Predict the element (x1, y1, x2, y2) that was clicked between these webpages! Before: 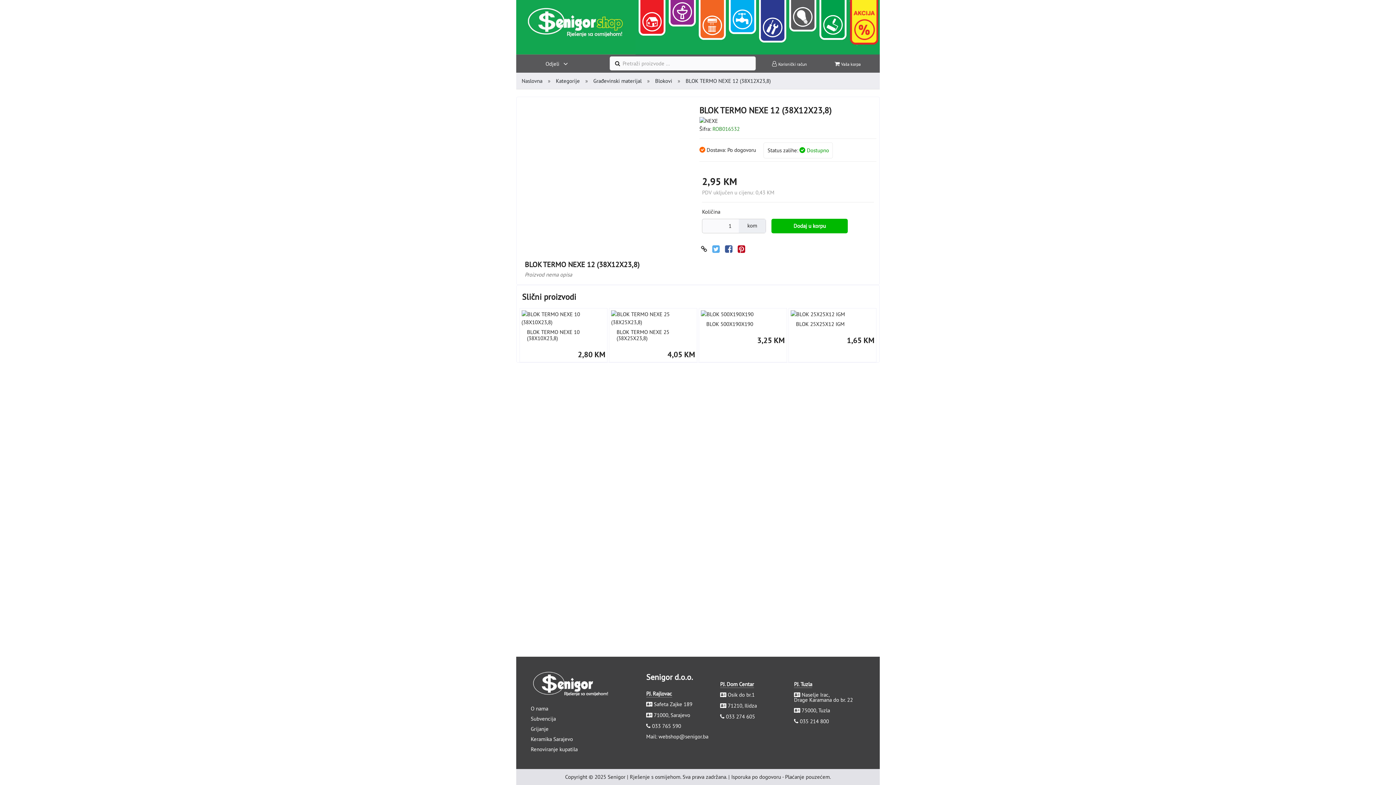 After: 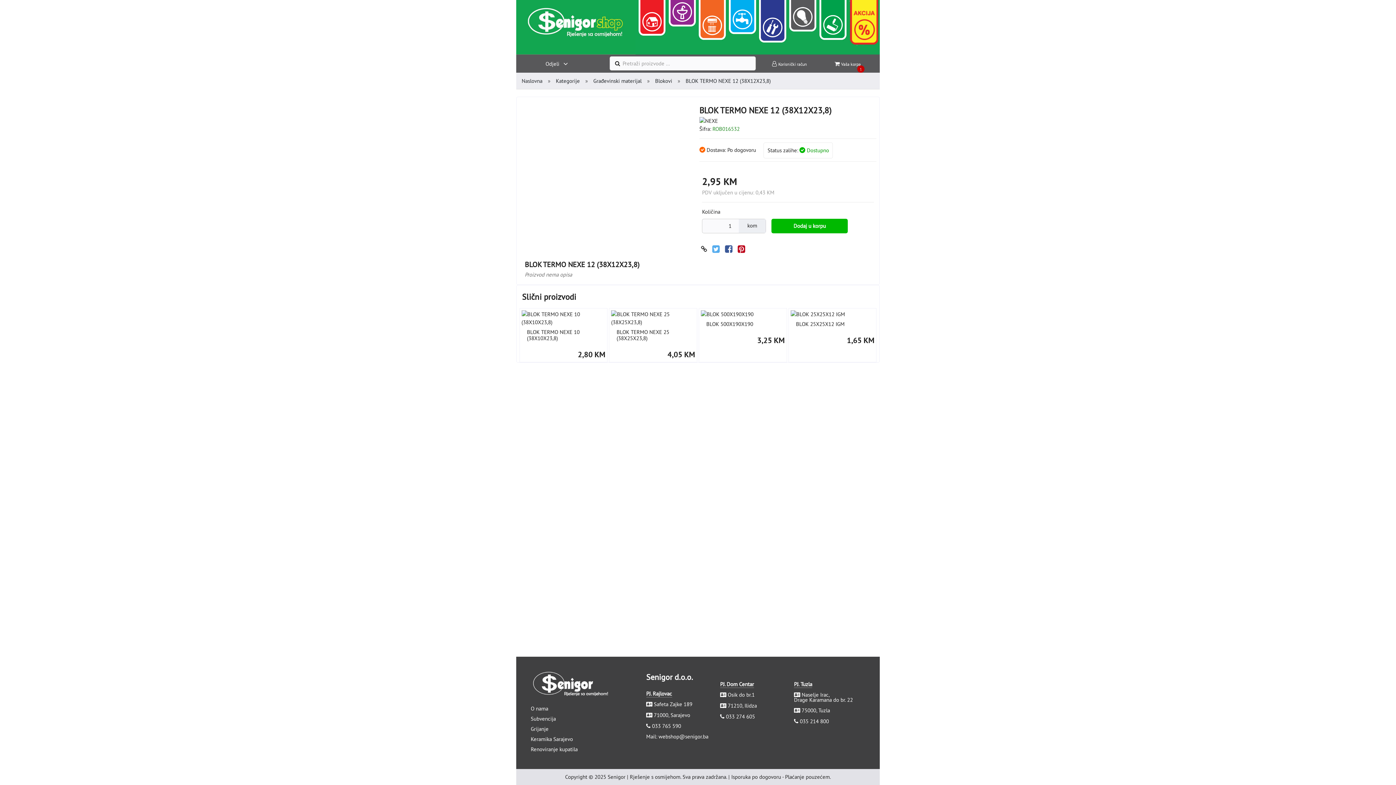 Action: label: Dodaj u korpu bbox: (771, 218, 848, 233)